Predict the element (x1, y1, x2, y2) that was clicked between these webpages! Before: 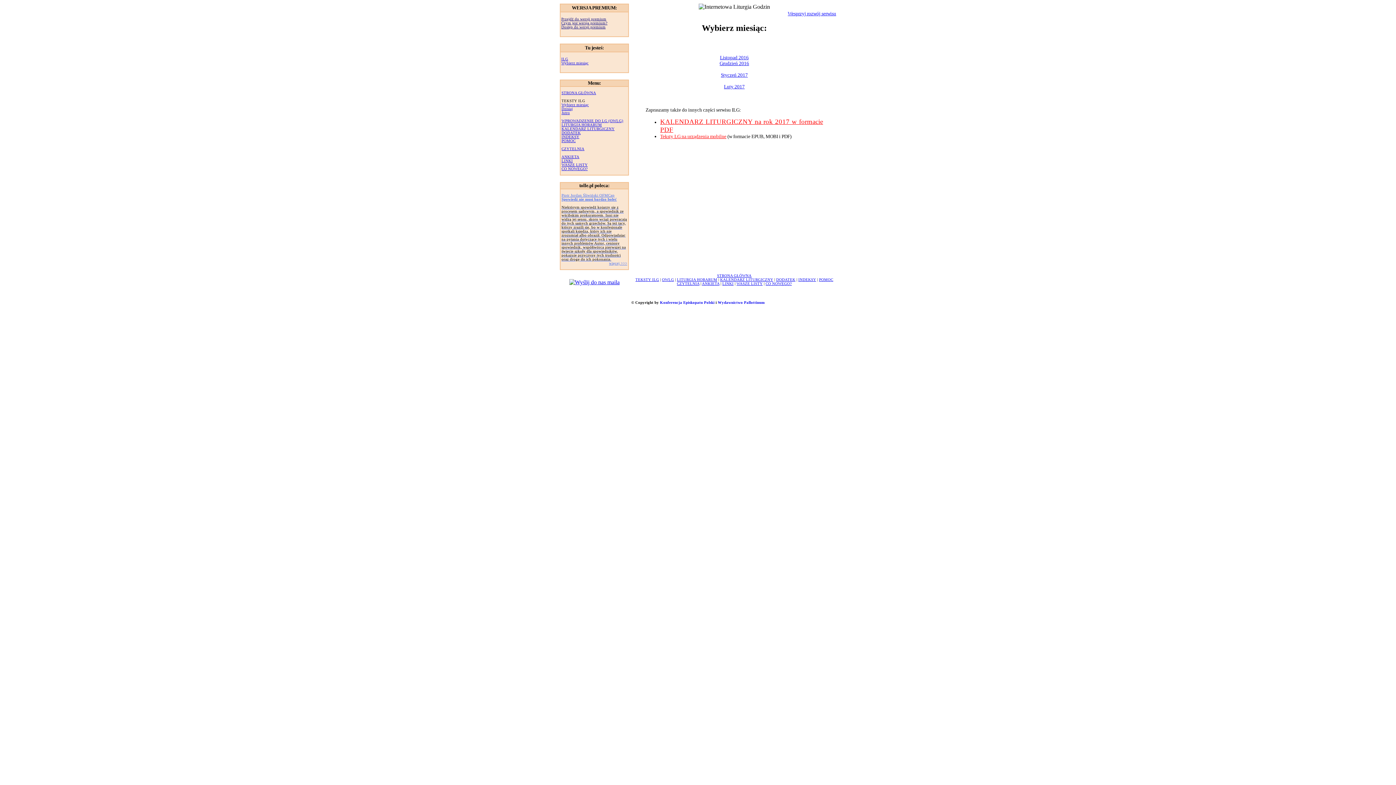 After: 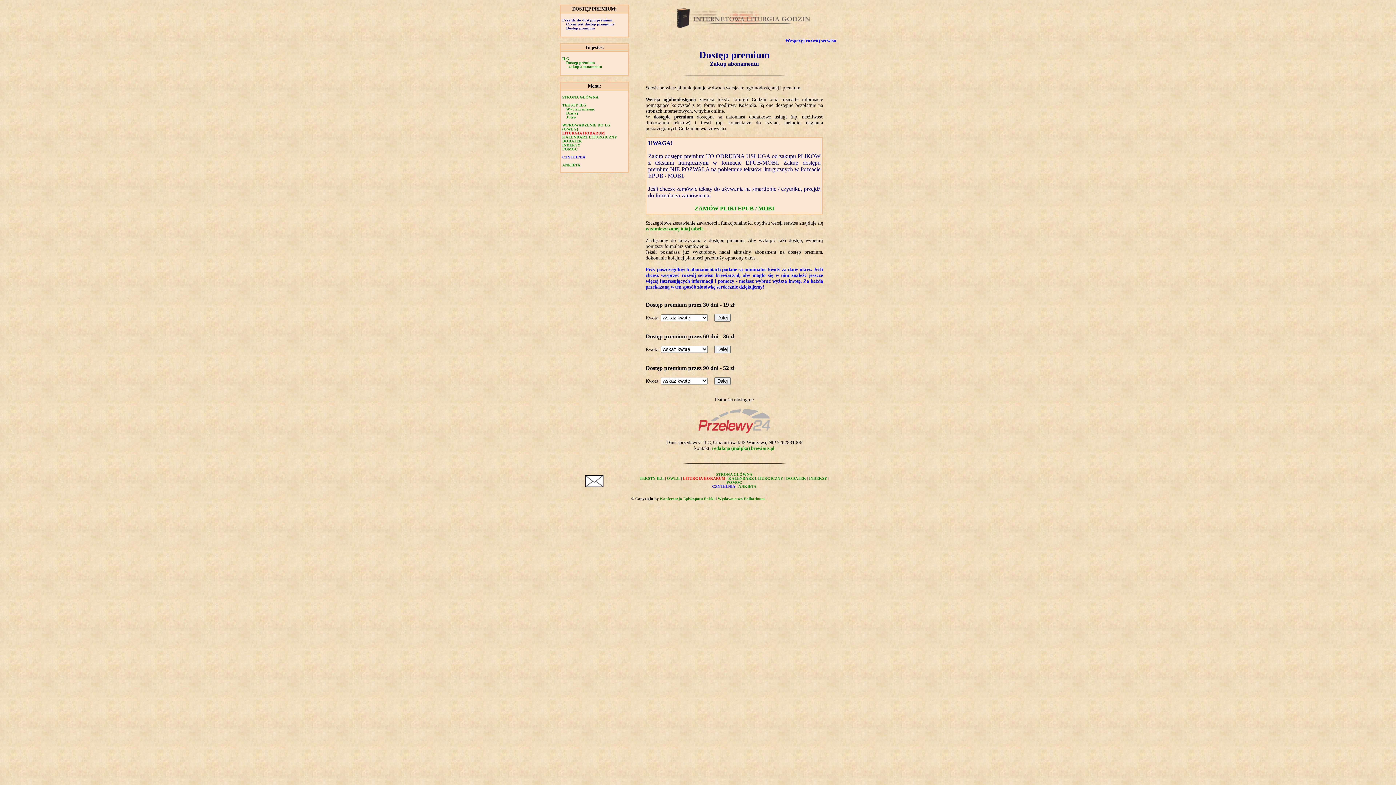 Action: label: Wesprzyj rozwój serwisu bbox: (788, 10, 836, 16)